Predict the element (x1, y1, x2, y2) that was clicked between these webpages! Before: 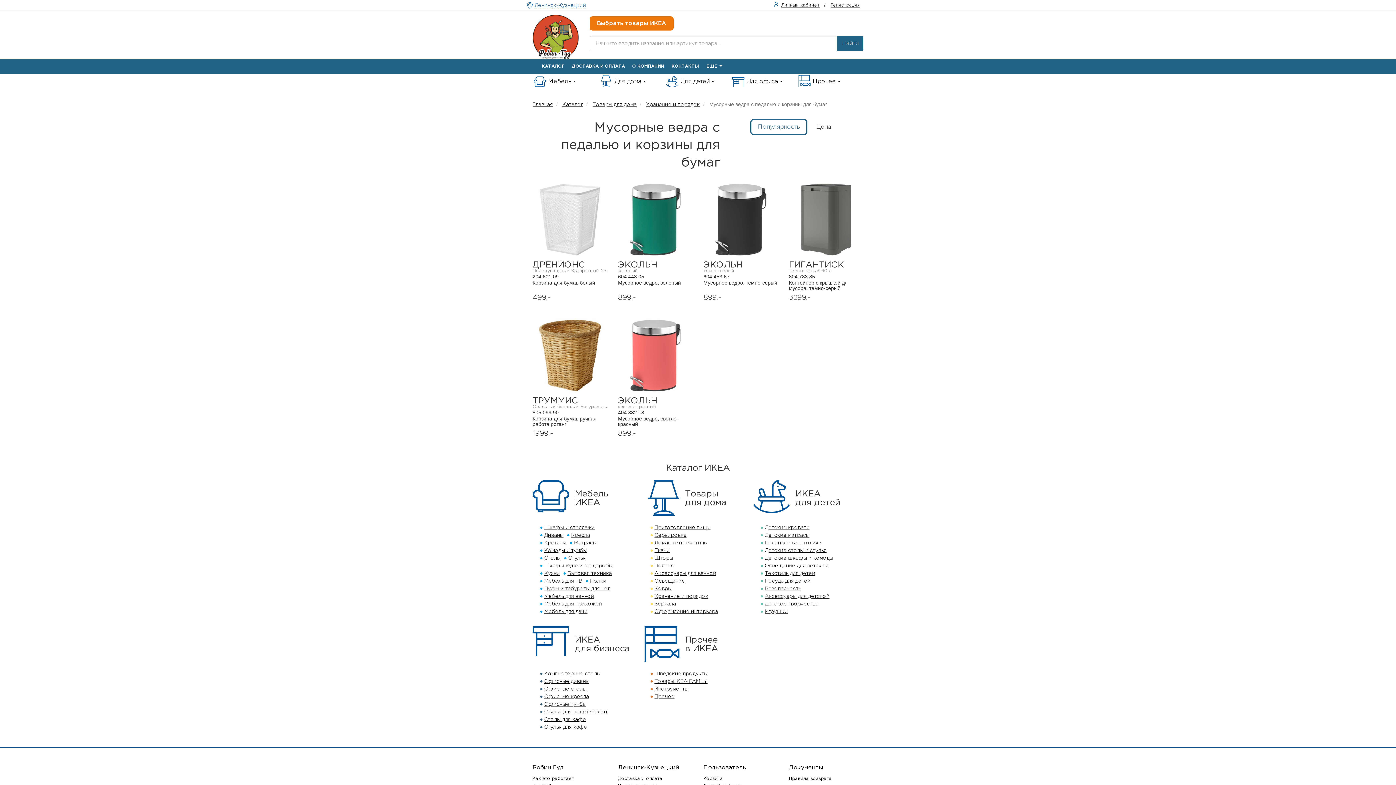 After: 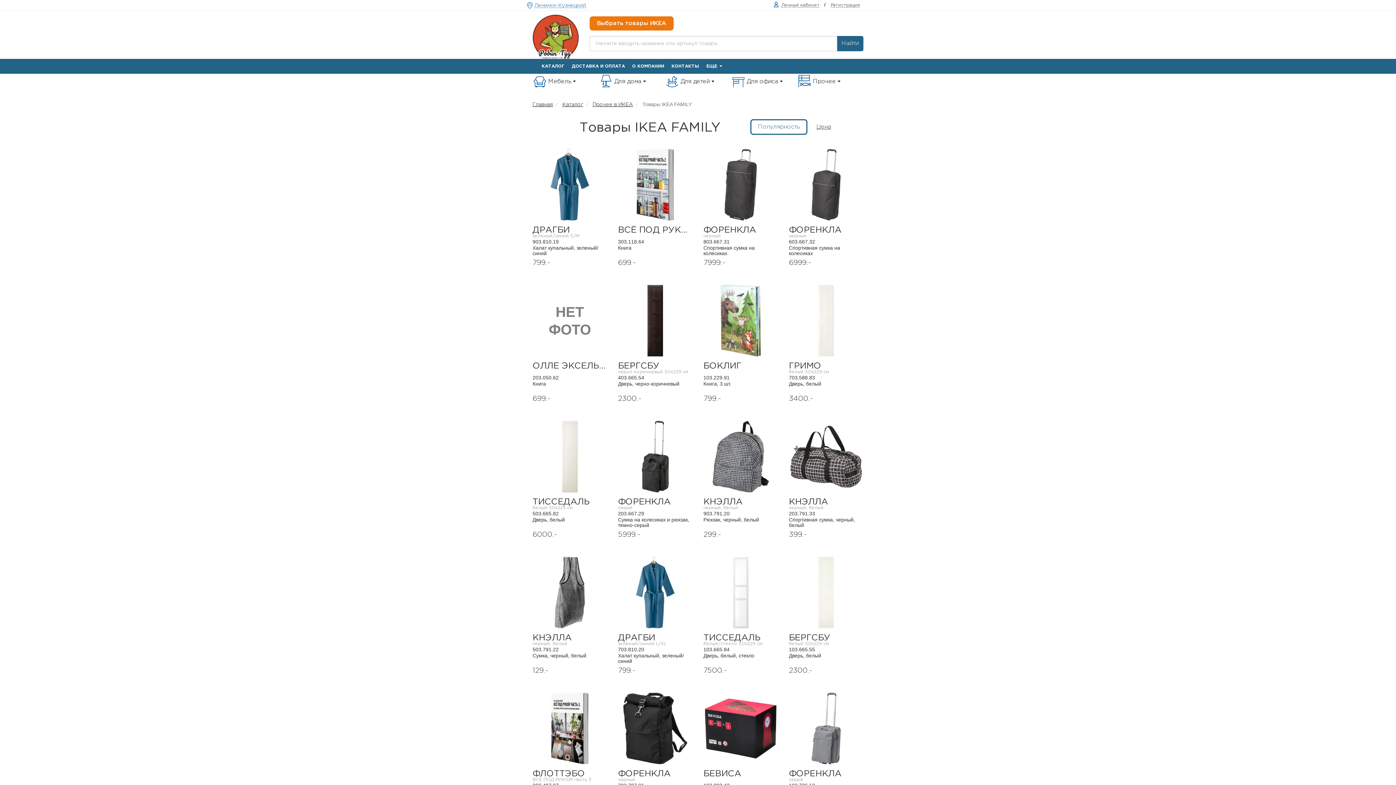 Action: label: Товары IKEA FAMILY bbox: (648, 679, 707, 683)